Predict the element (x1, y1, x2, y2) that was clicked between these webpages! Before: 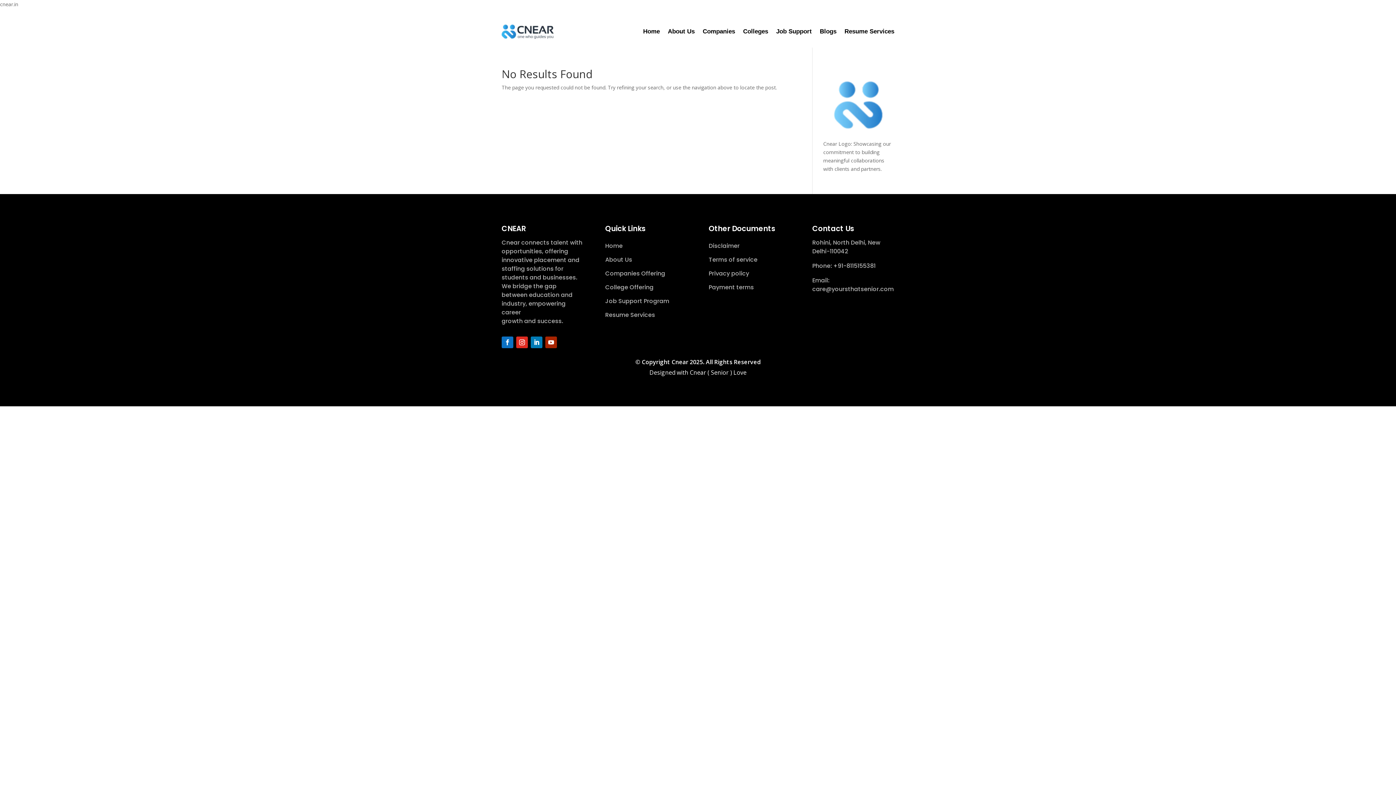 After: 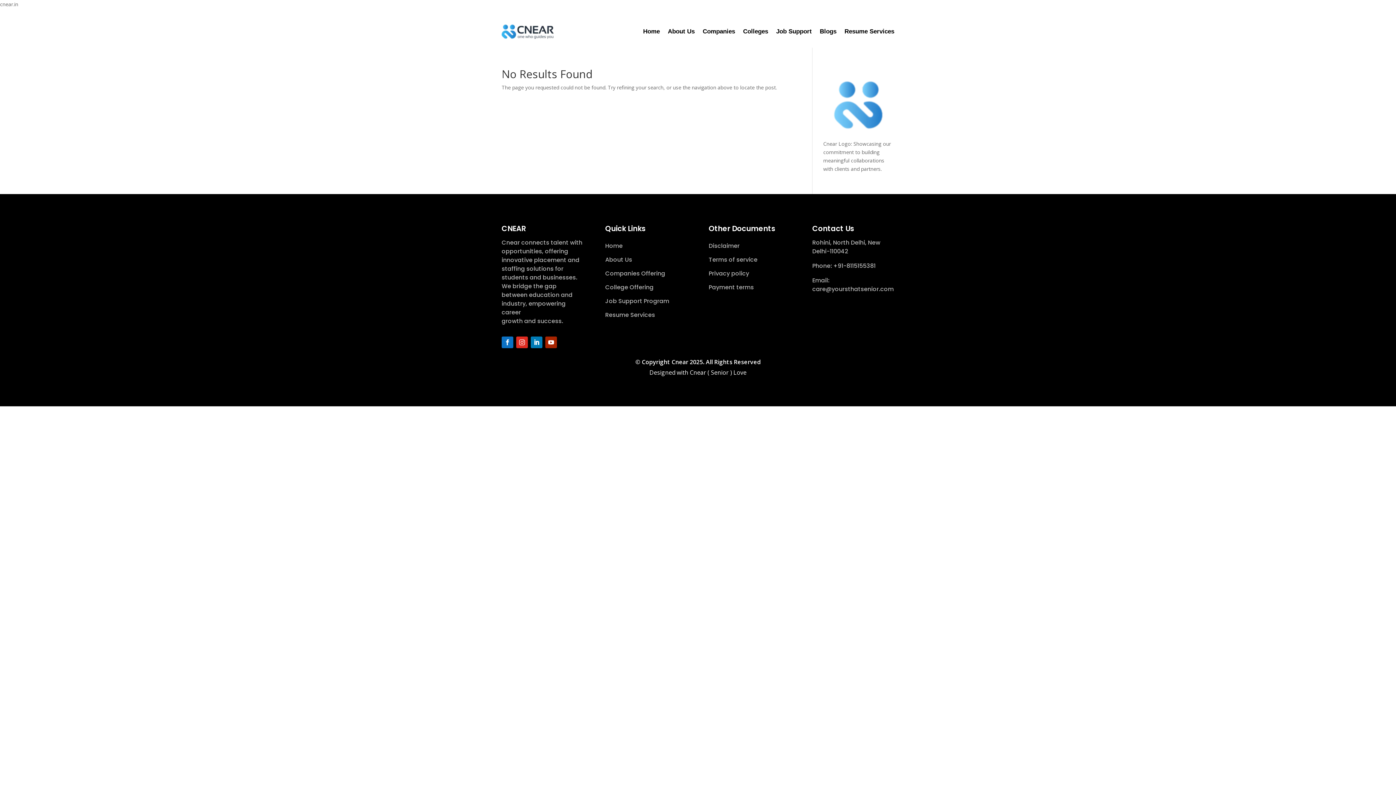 Action: bbox: (516, 336, 528, 348)